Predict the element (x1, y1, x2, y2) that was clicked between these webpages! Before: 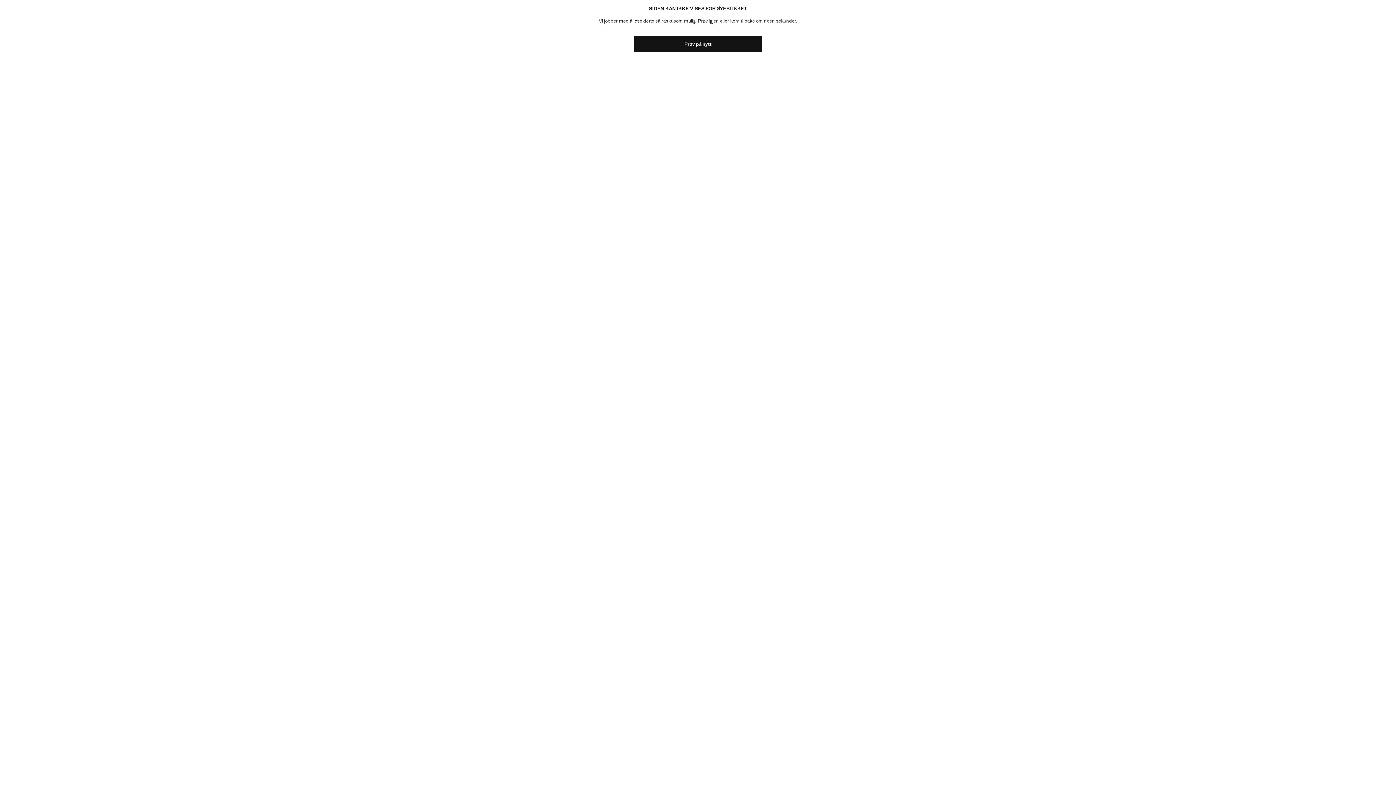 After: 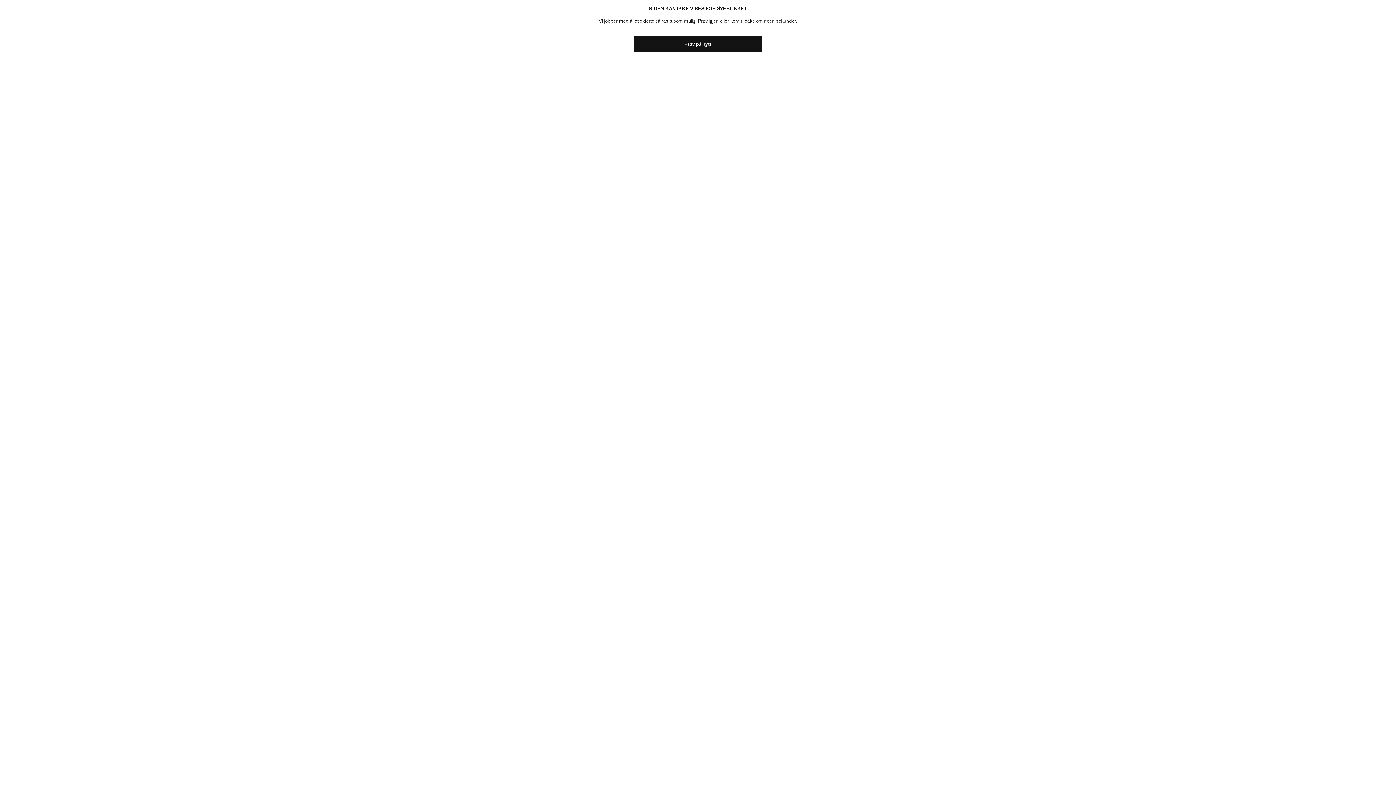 Action: bbox: (634, 36, 761, 52) label: Prøv på nytt